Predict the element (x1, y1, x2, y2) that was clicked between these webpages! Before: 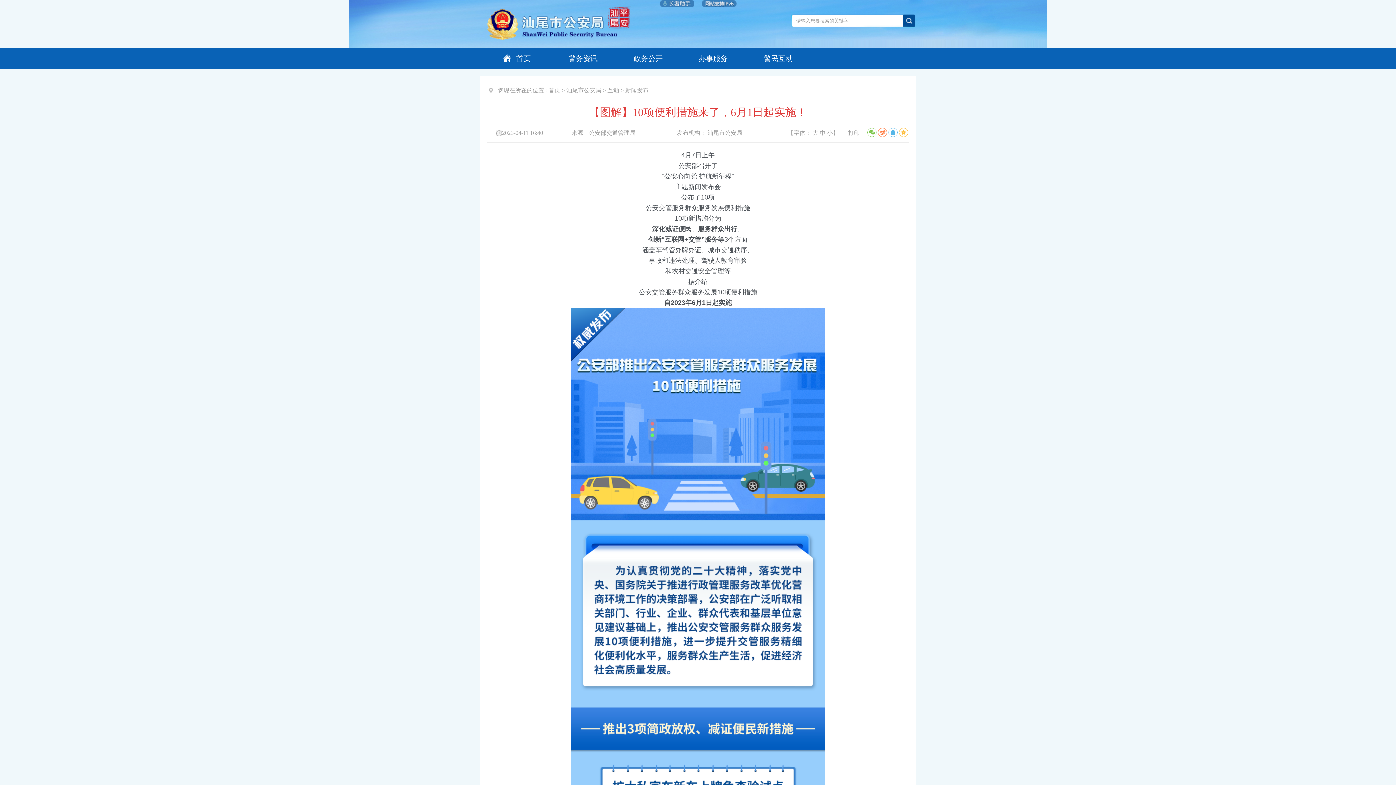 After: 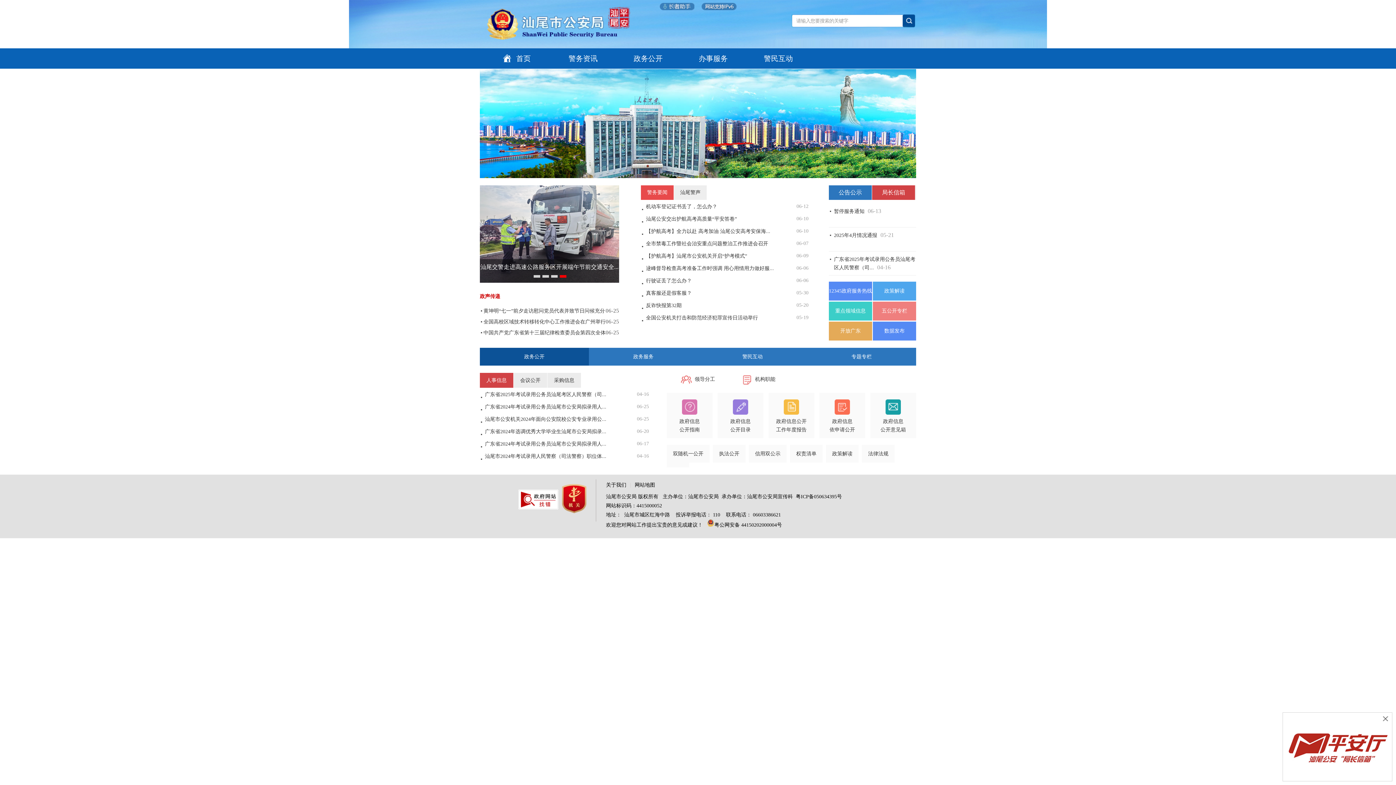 Action: label: 首页 bbox: (492, 48, 543, 68)